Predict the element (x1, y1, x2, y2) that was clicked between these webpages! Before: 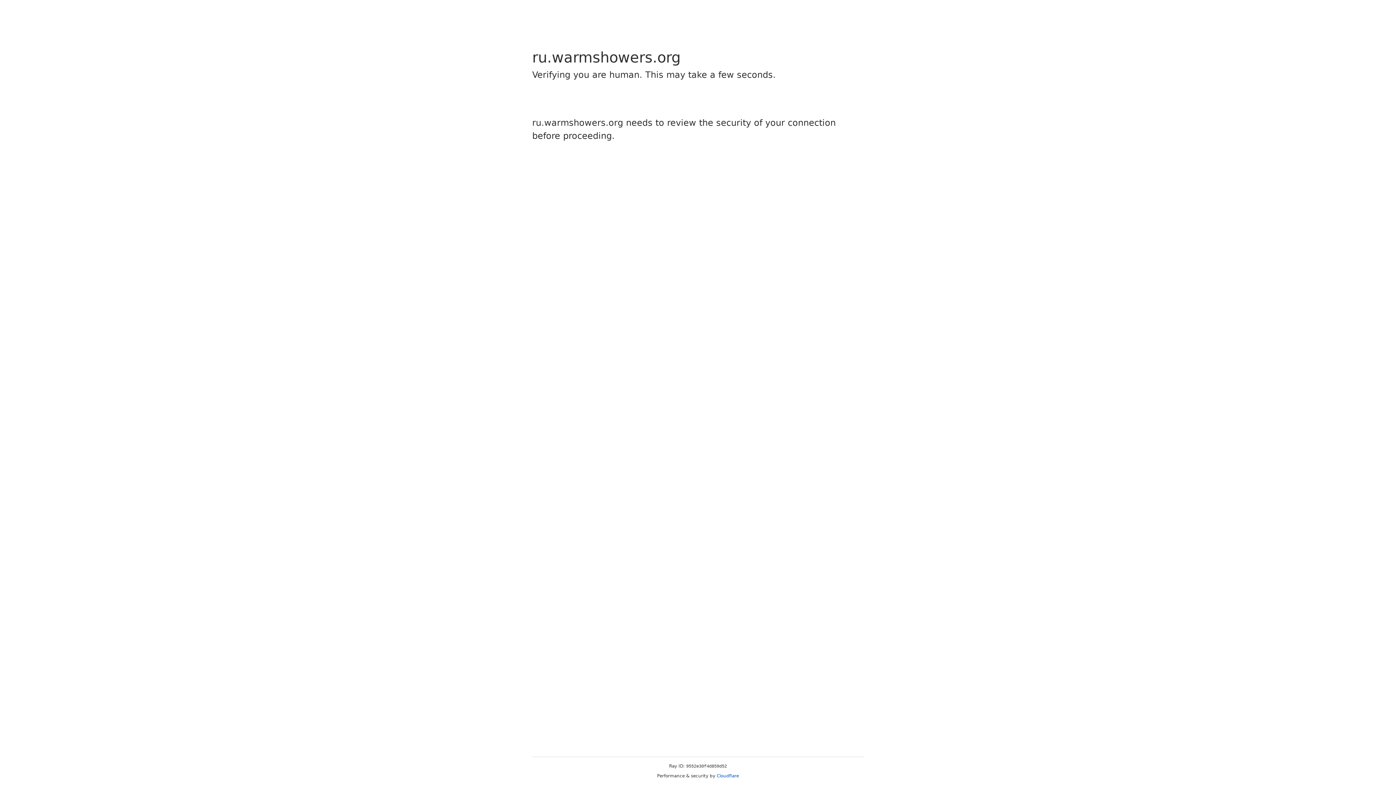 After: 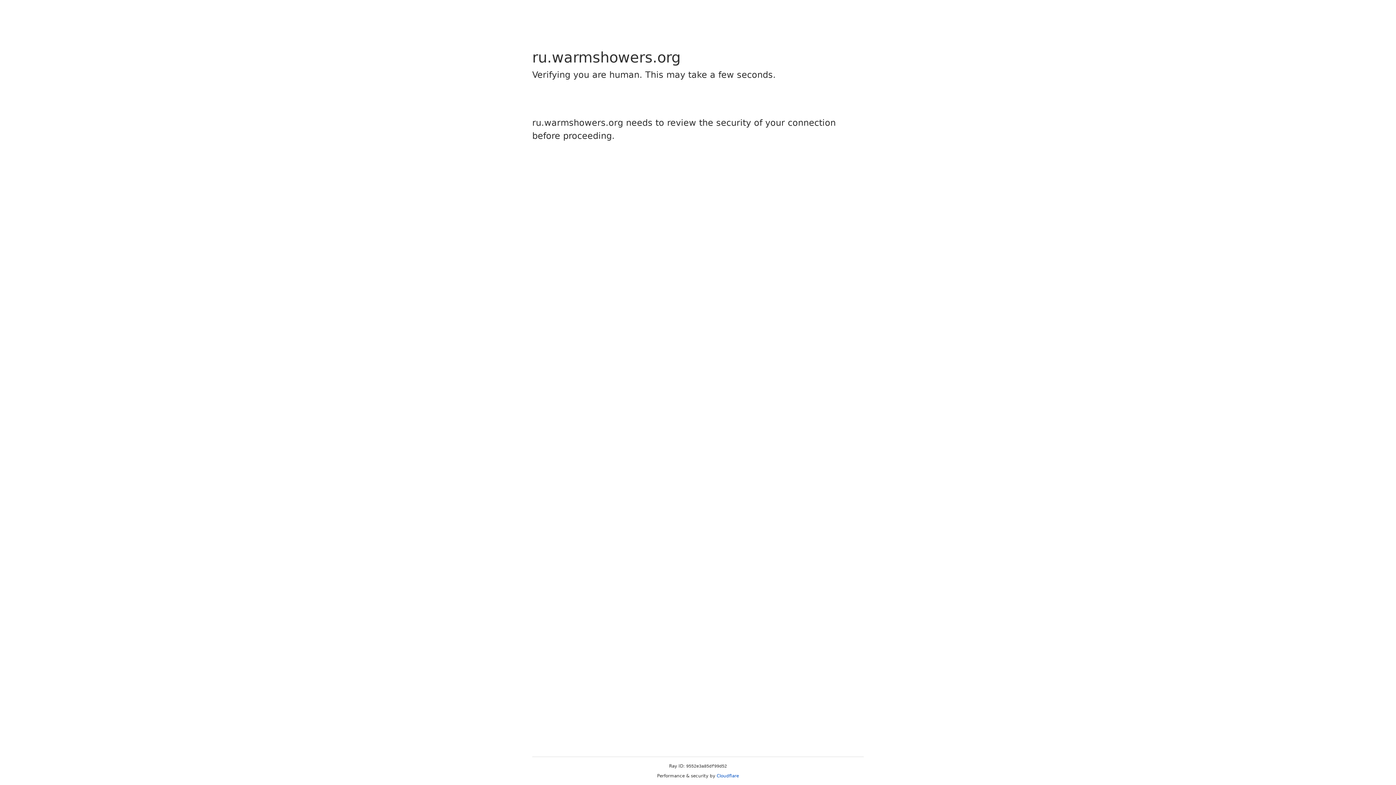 Action: label: Cloudflare bbox: (716, 773, 739, 778)